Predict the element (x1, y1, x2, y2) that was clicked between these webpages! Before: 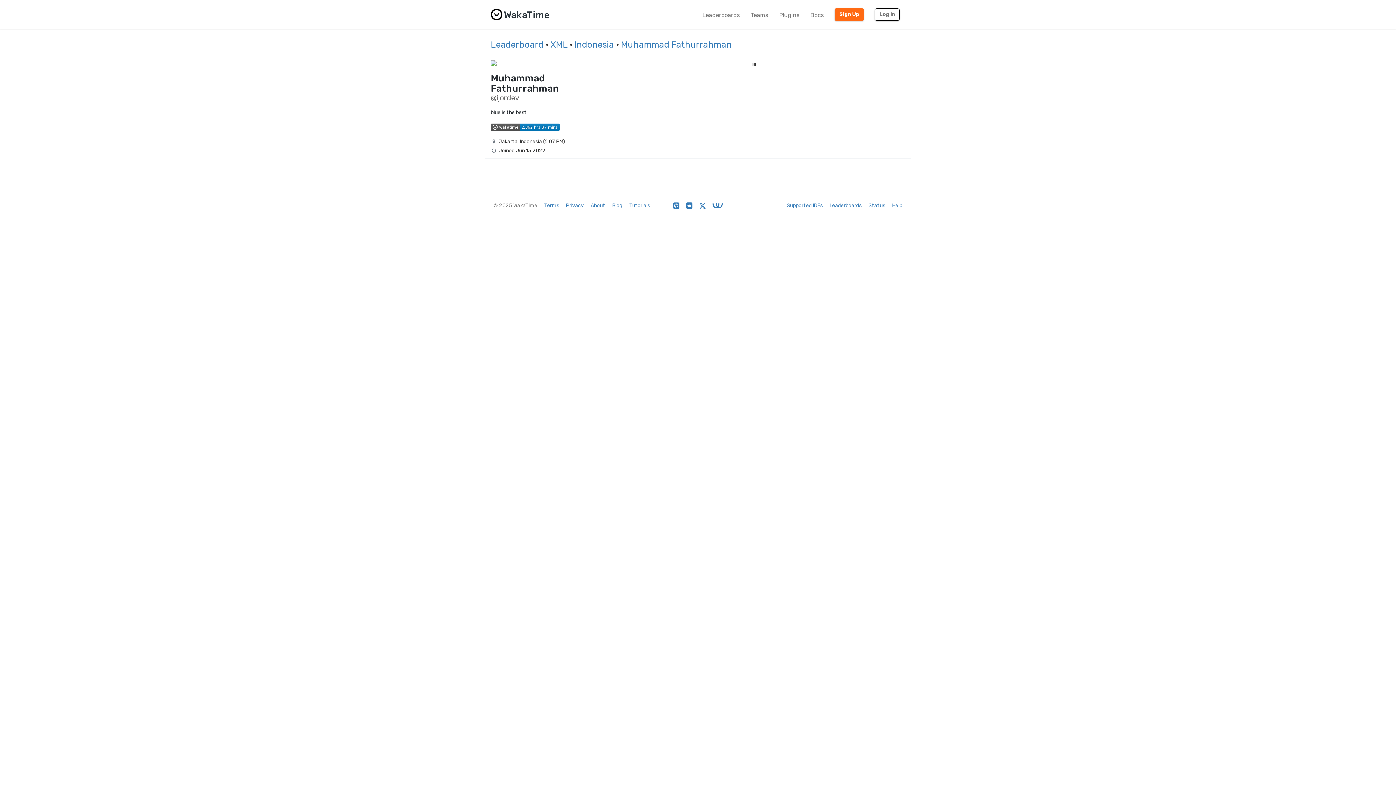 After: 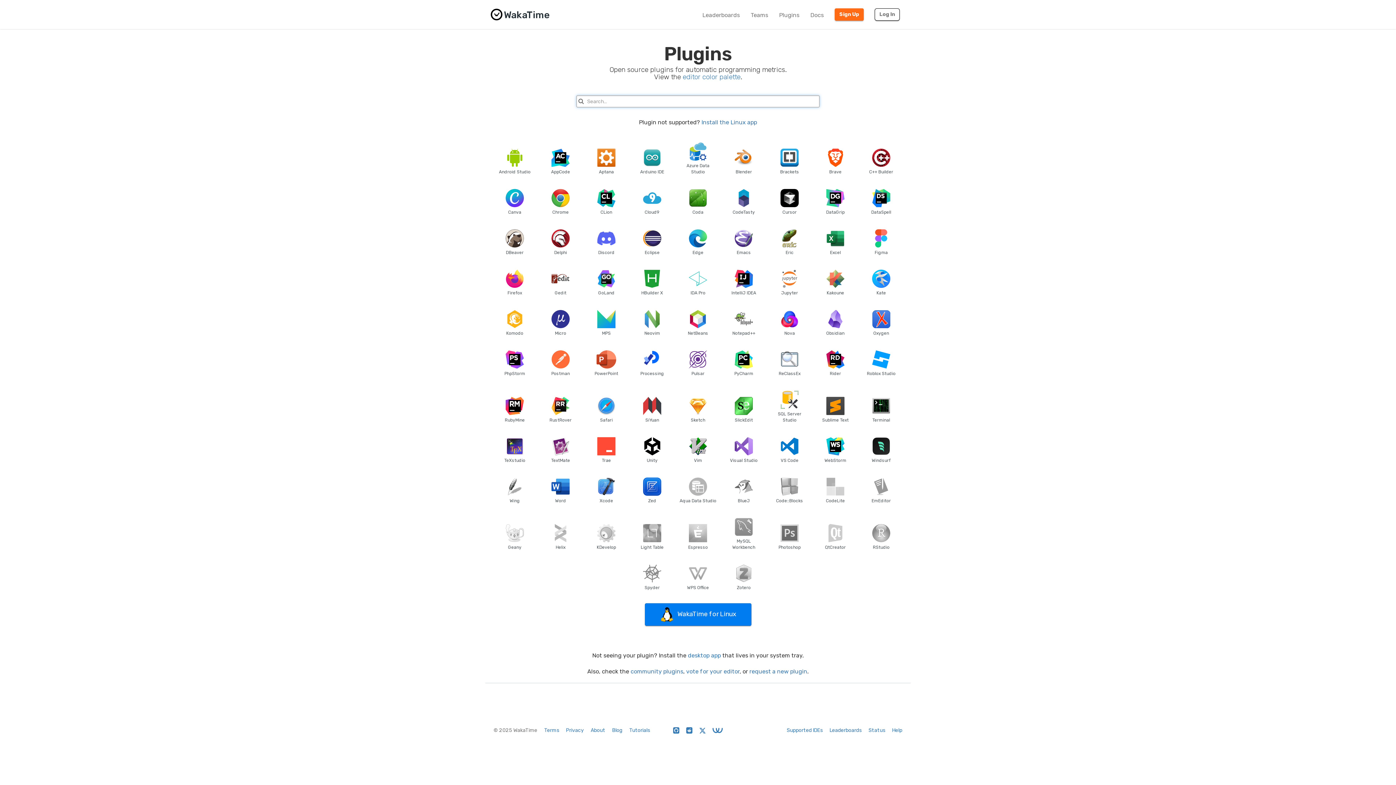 Action: bbox: (786, 202, 822, 208) label: Supported IDEs